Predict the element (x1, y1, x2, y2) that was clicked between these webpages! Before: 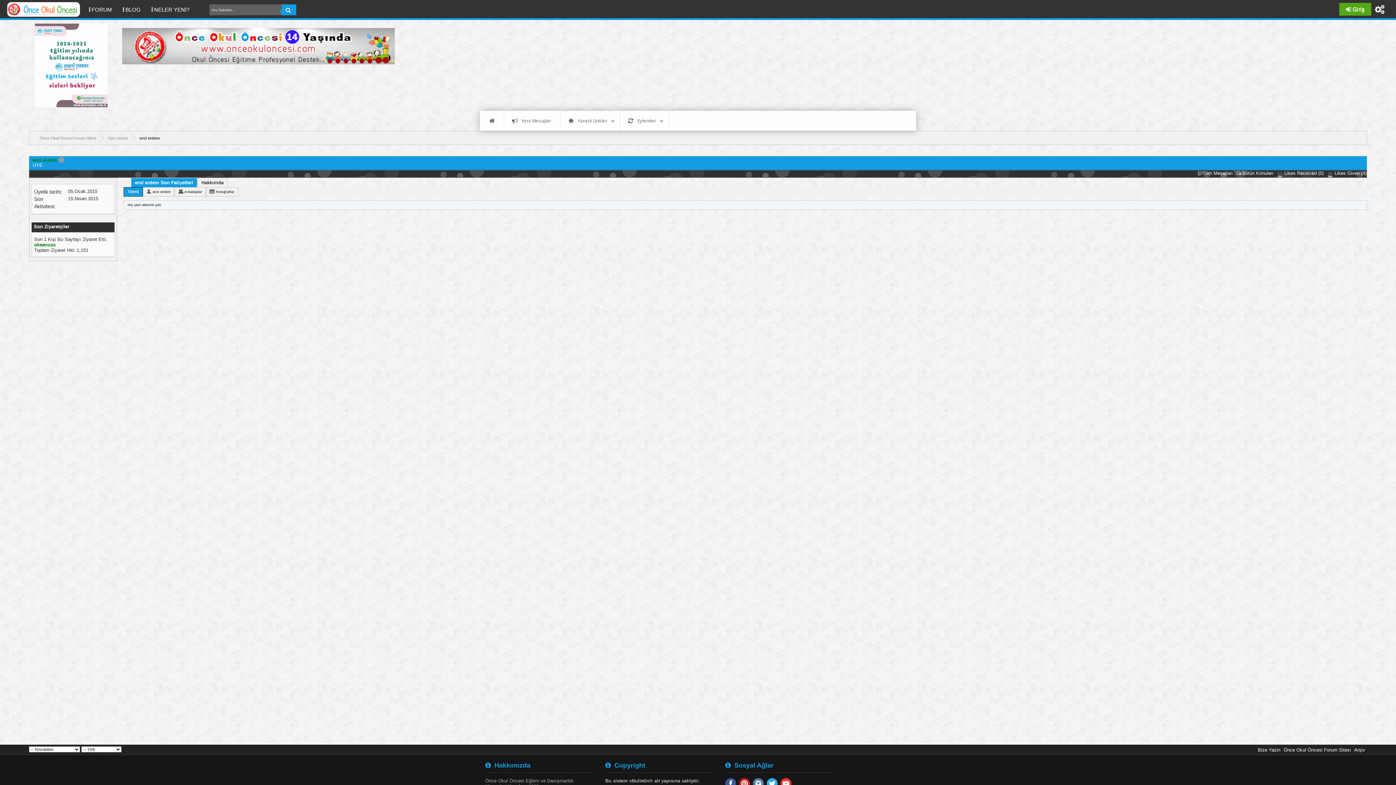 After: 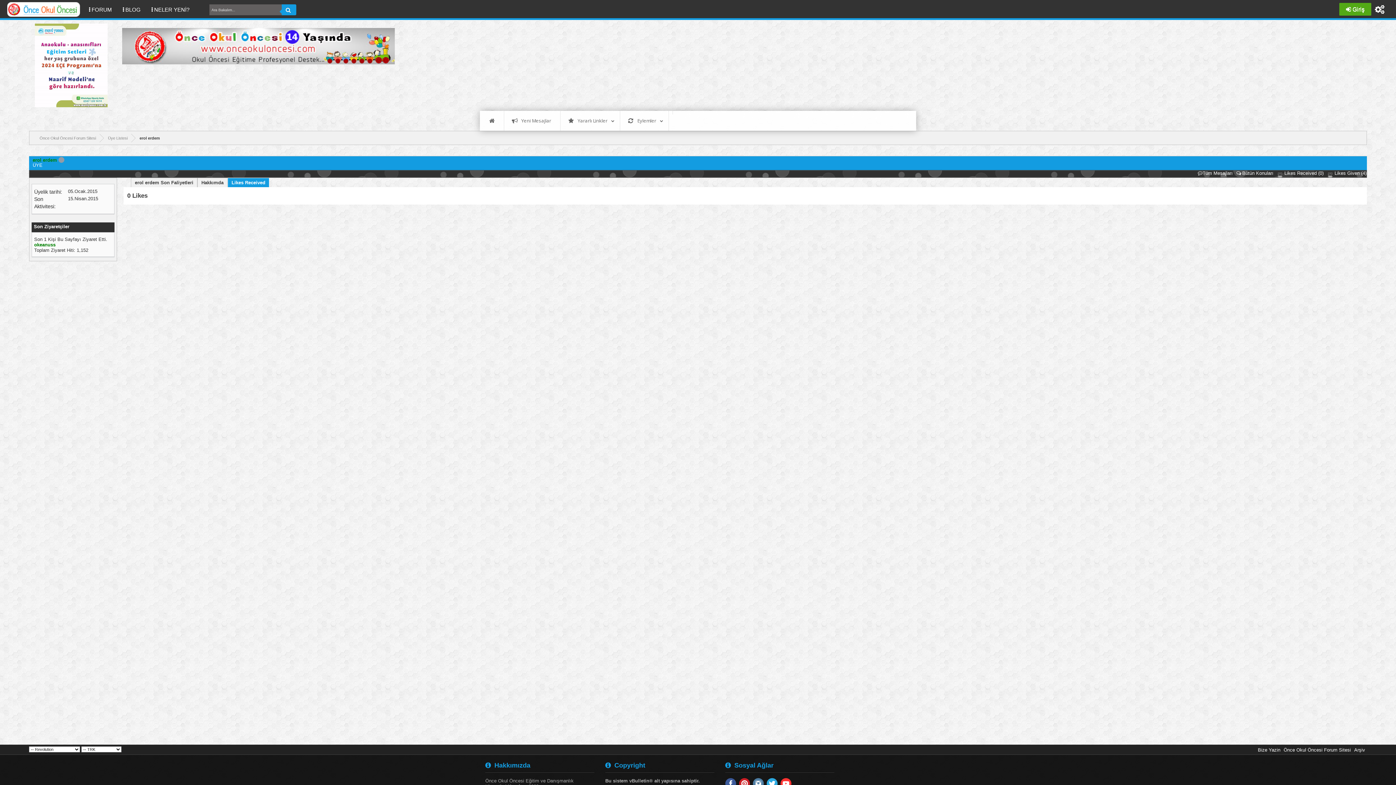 Action: label:  Likes Received (0) bbox: (1277, 170, 1324, 176)